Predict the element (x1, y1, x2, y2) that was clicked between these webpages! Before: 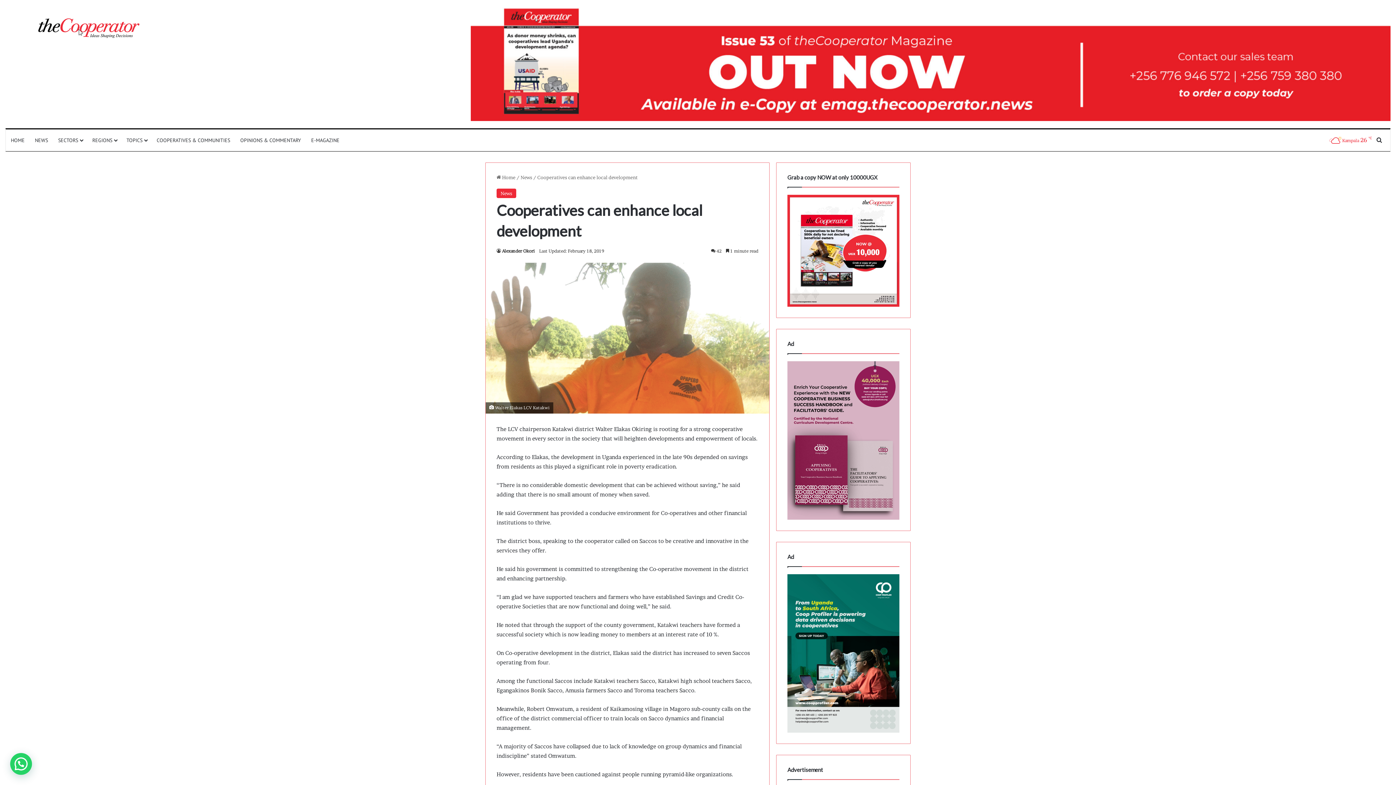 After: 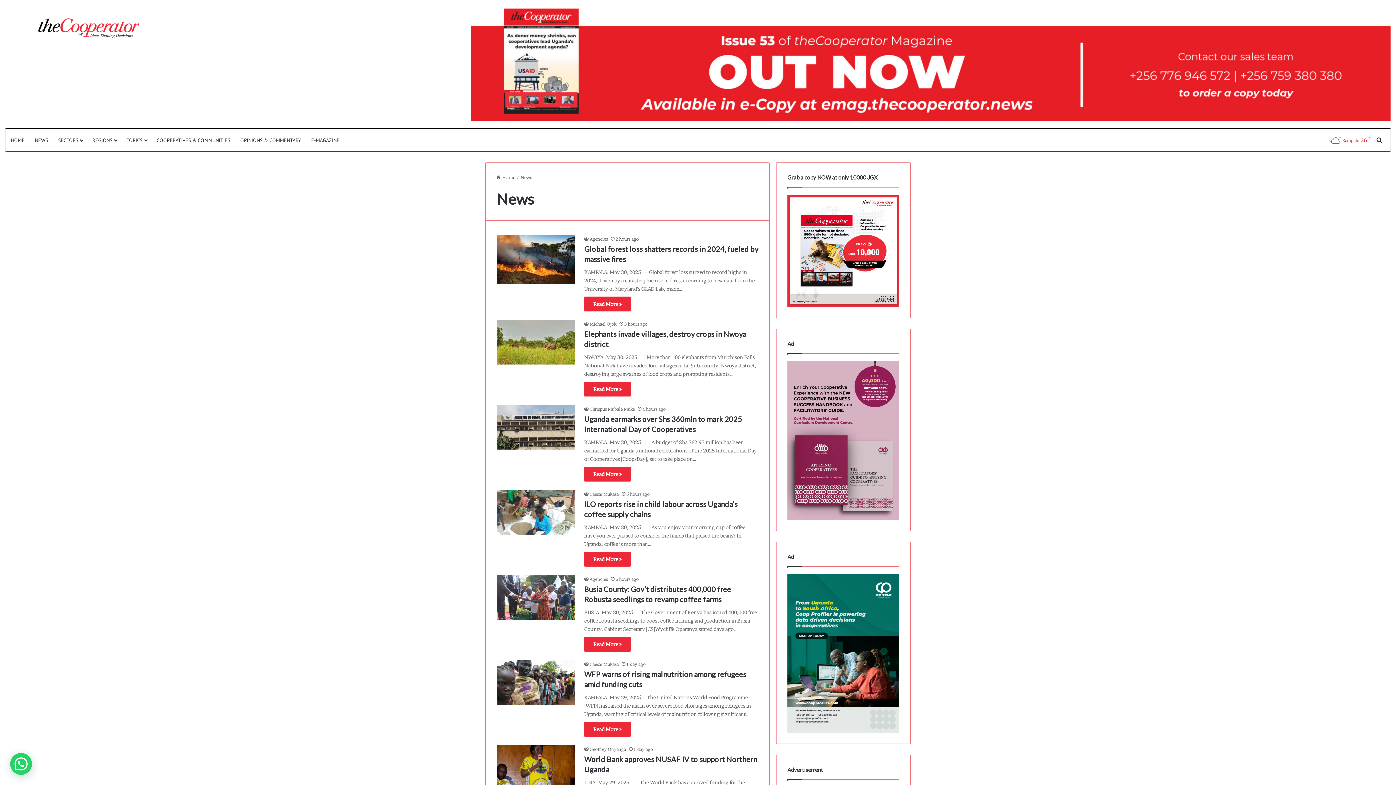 Action: bbox: (496, 188, 516, 198) label: News